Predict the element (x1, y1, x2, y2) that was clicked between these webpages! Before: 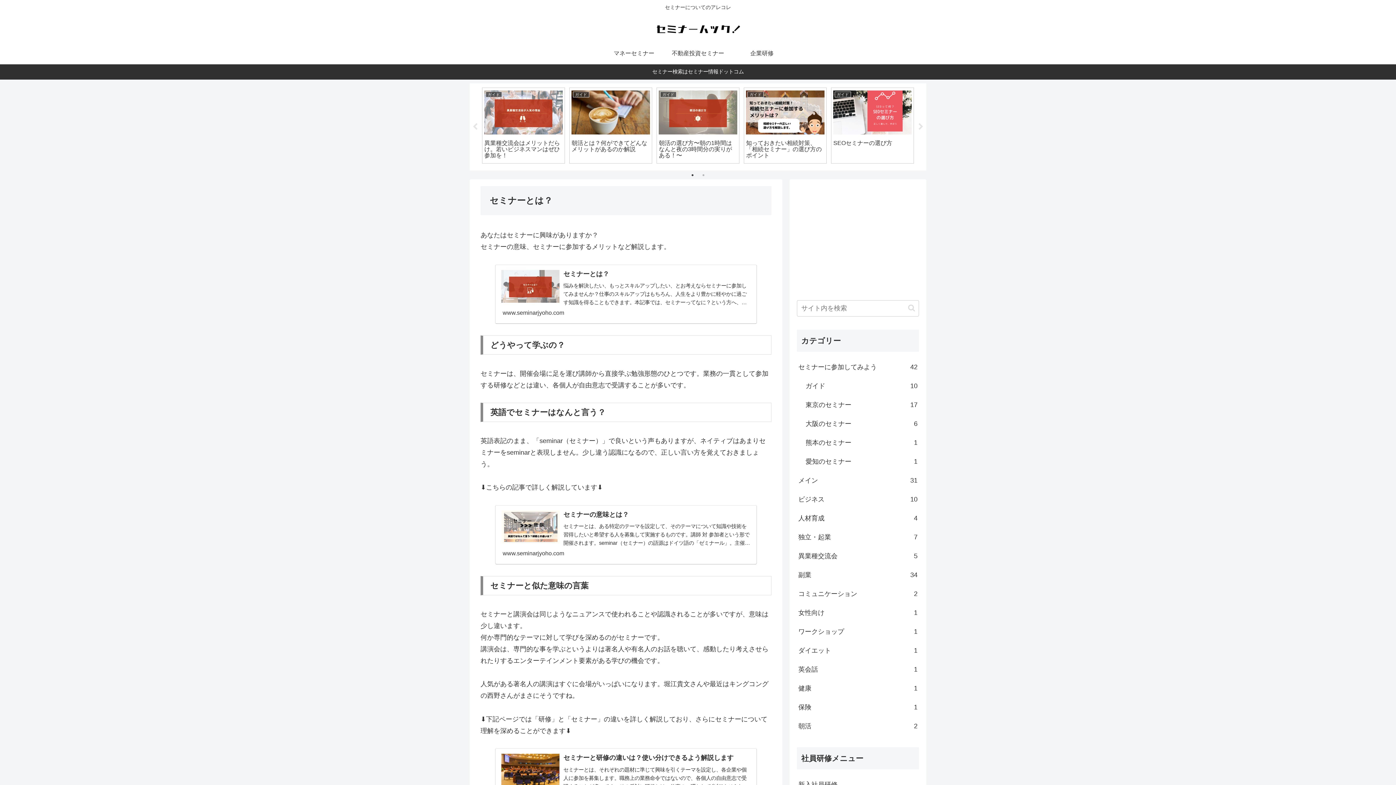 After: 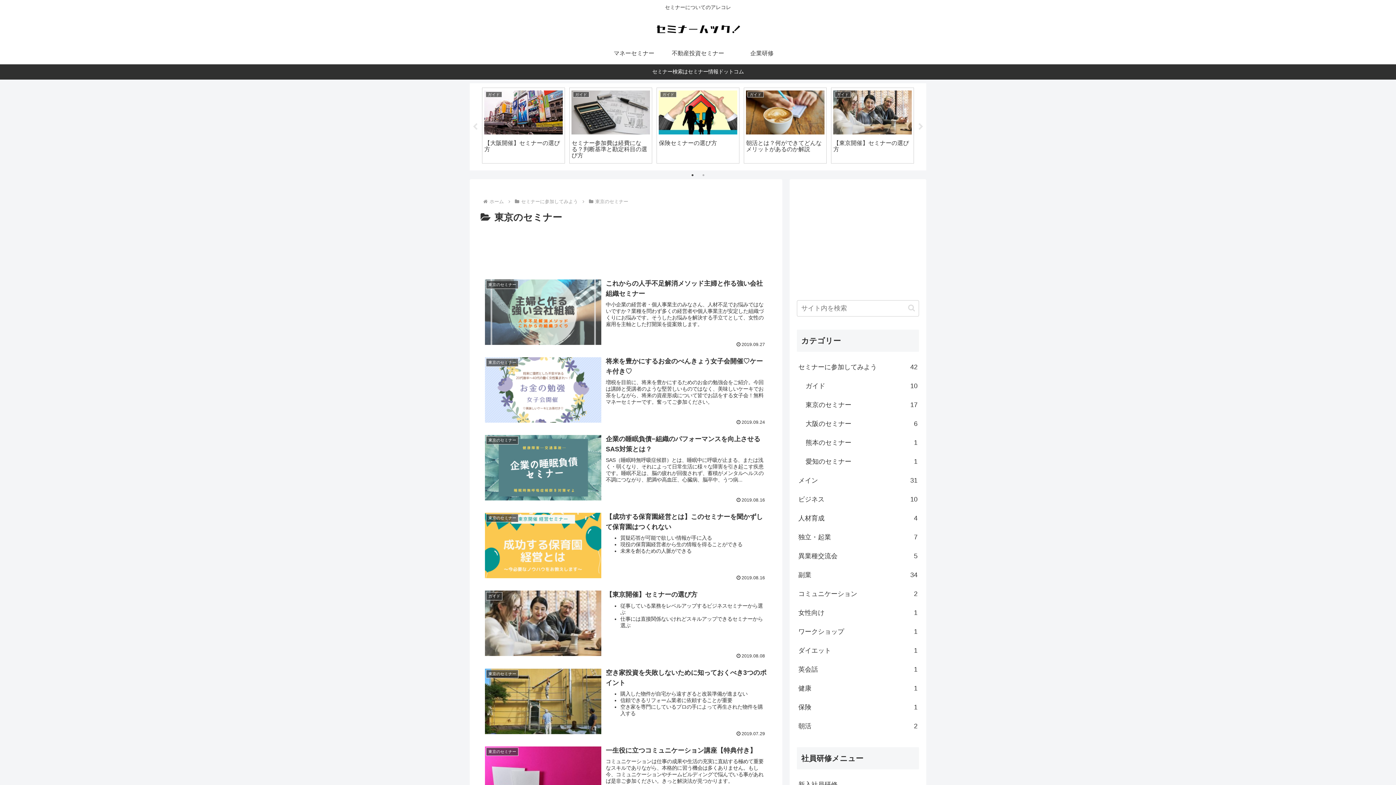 Action: label: 東京のセミナー
17 bbox: (804, 395, 919, 414)